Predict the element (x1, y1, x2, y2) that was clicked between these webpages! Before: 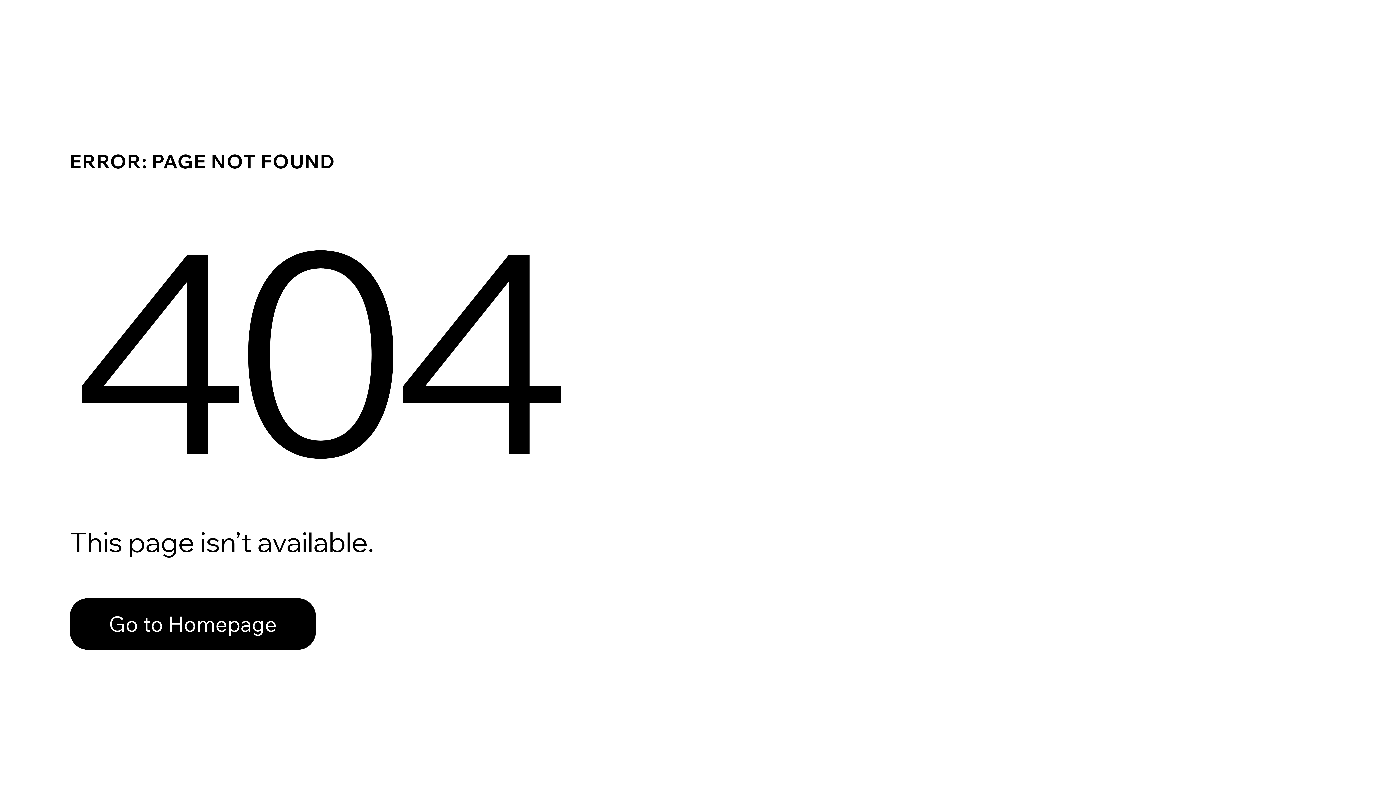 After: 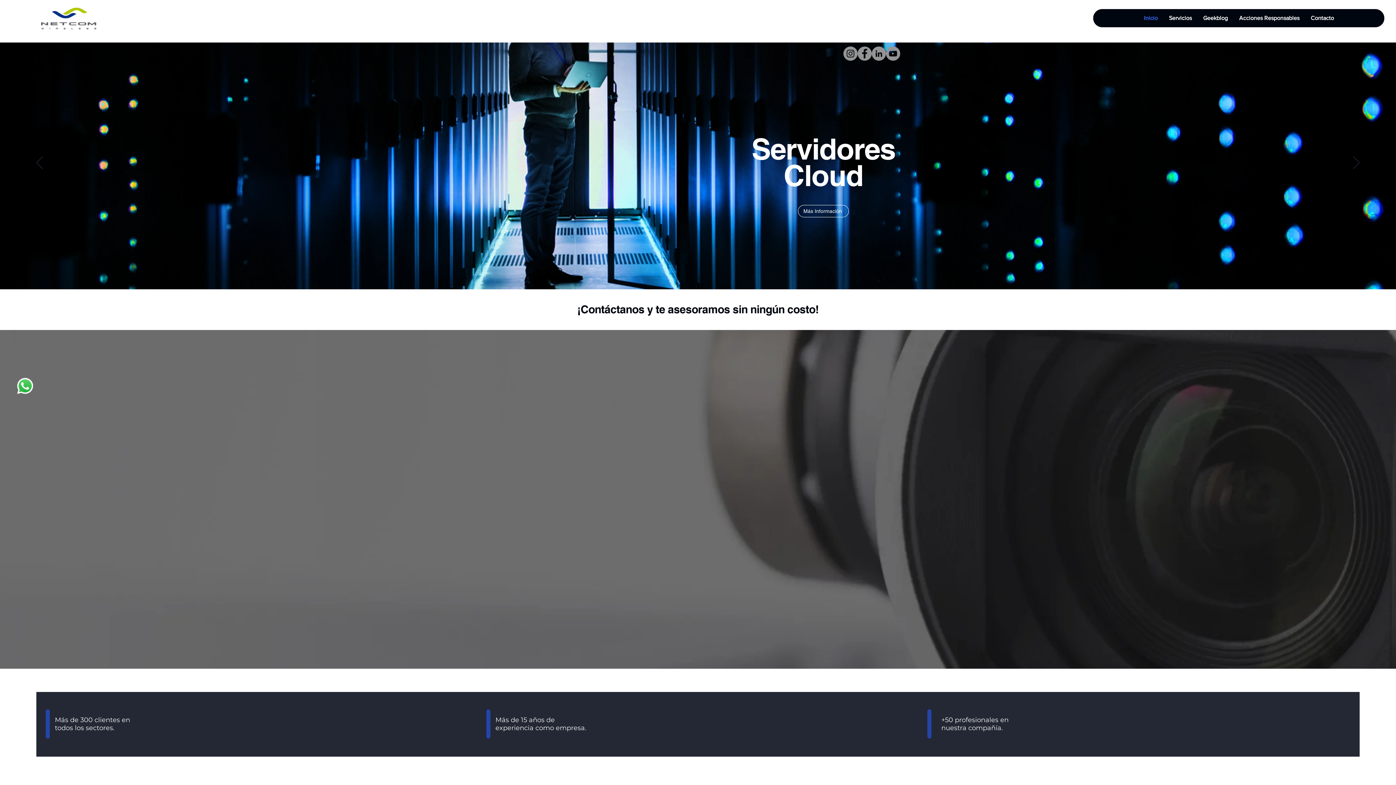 Action: bbox: (69, 582, 768, 659) label: Go to Homepage